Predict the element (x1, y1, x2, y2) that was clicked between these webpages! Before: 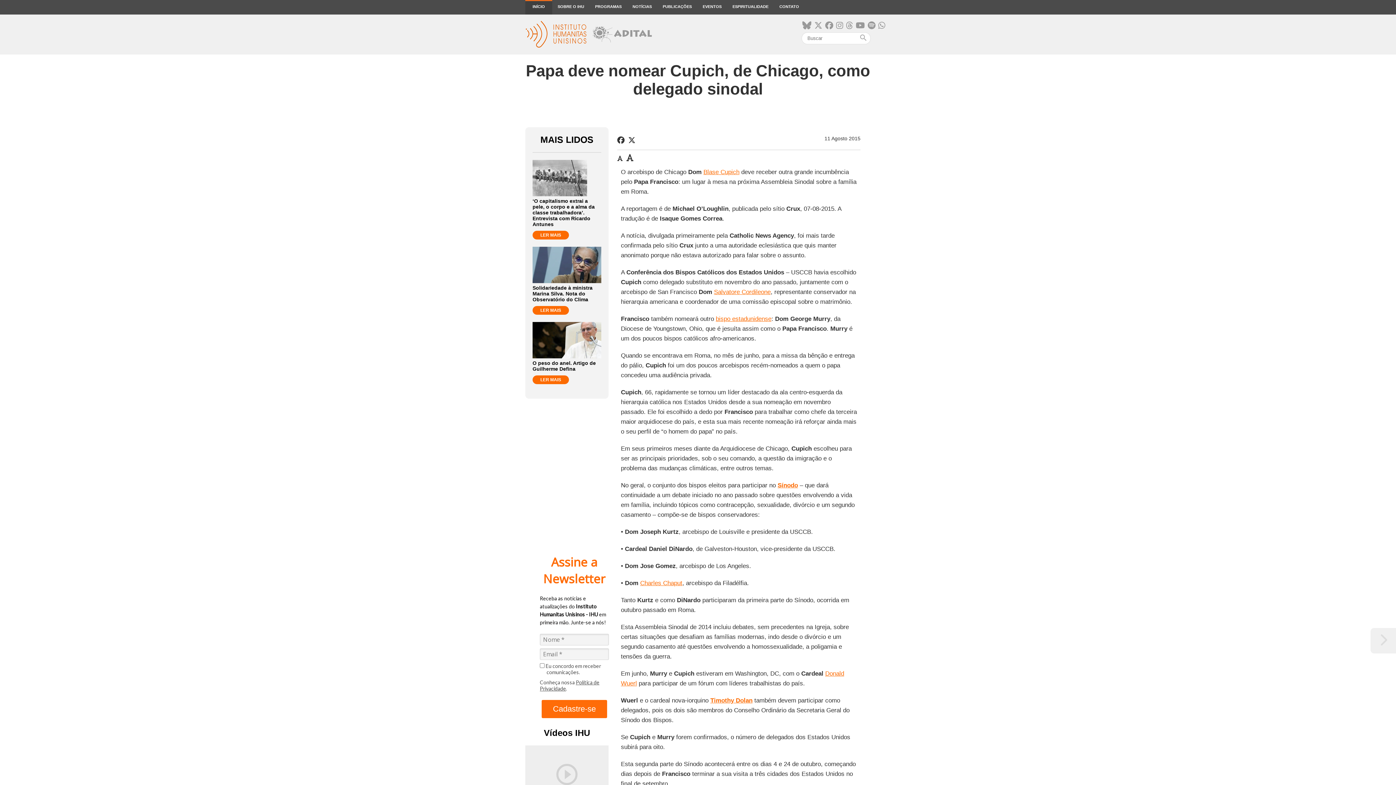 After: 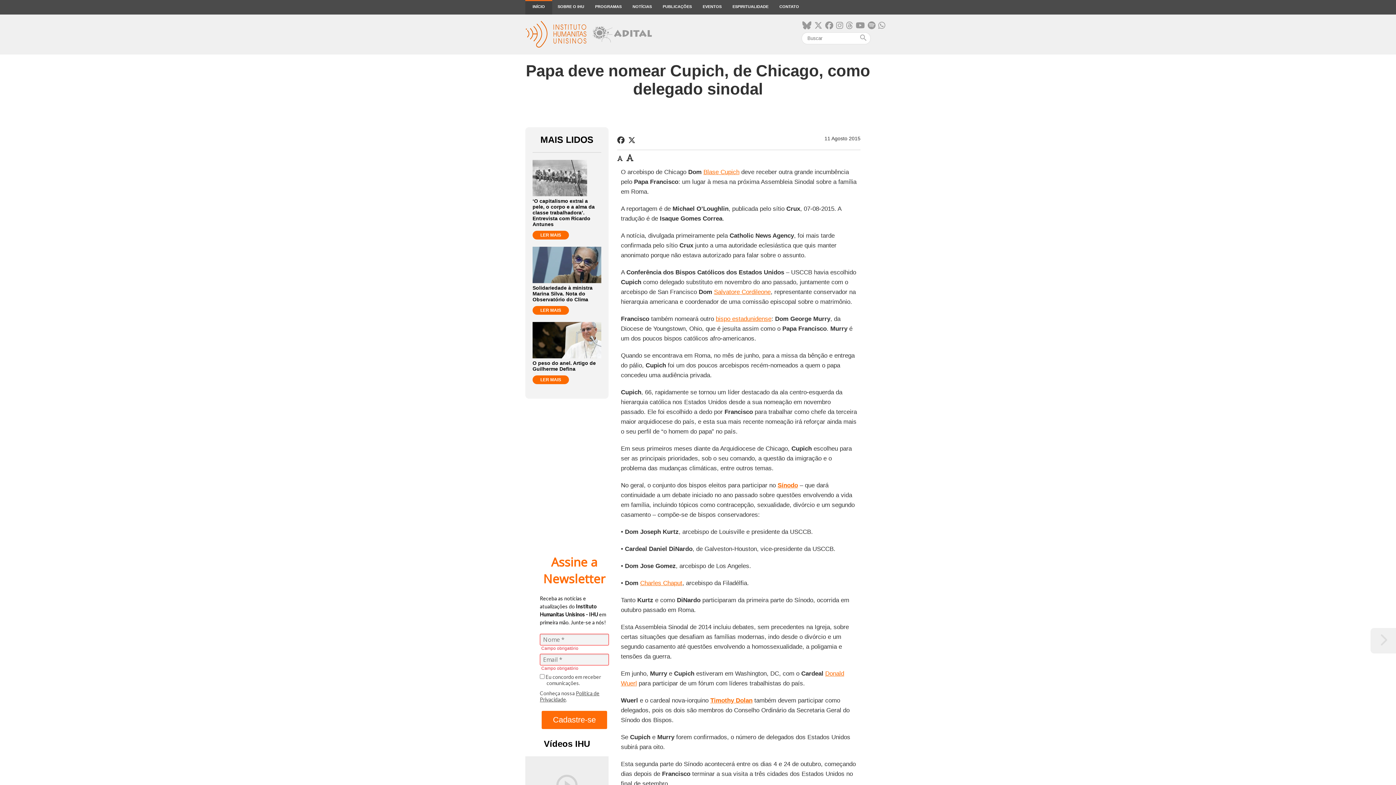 Action: bbox: (541, 700, 607, 718) label: Cadastre-se